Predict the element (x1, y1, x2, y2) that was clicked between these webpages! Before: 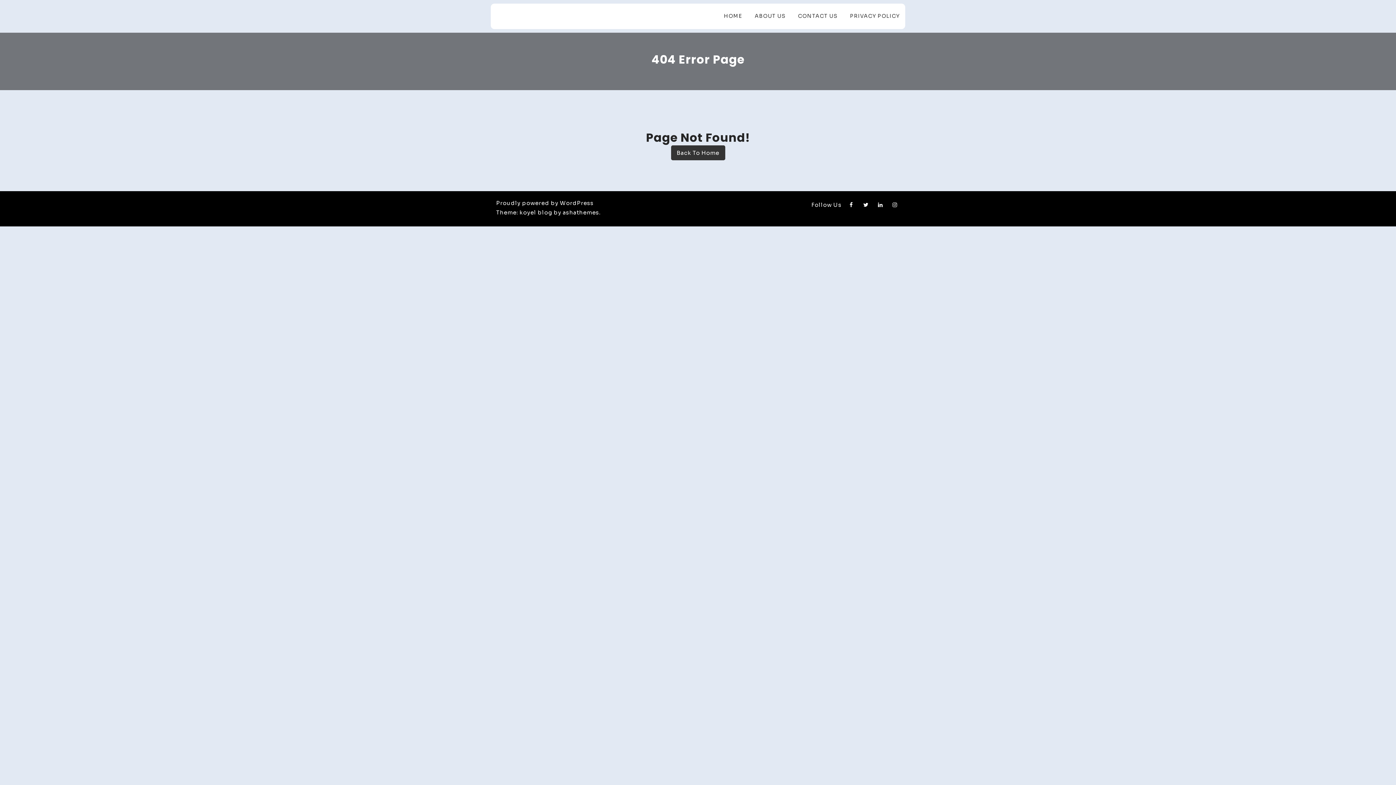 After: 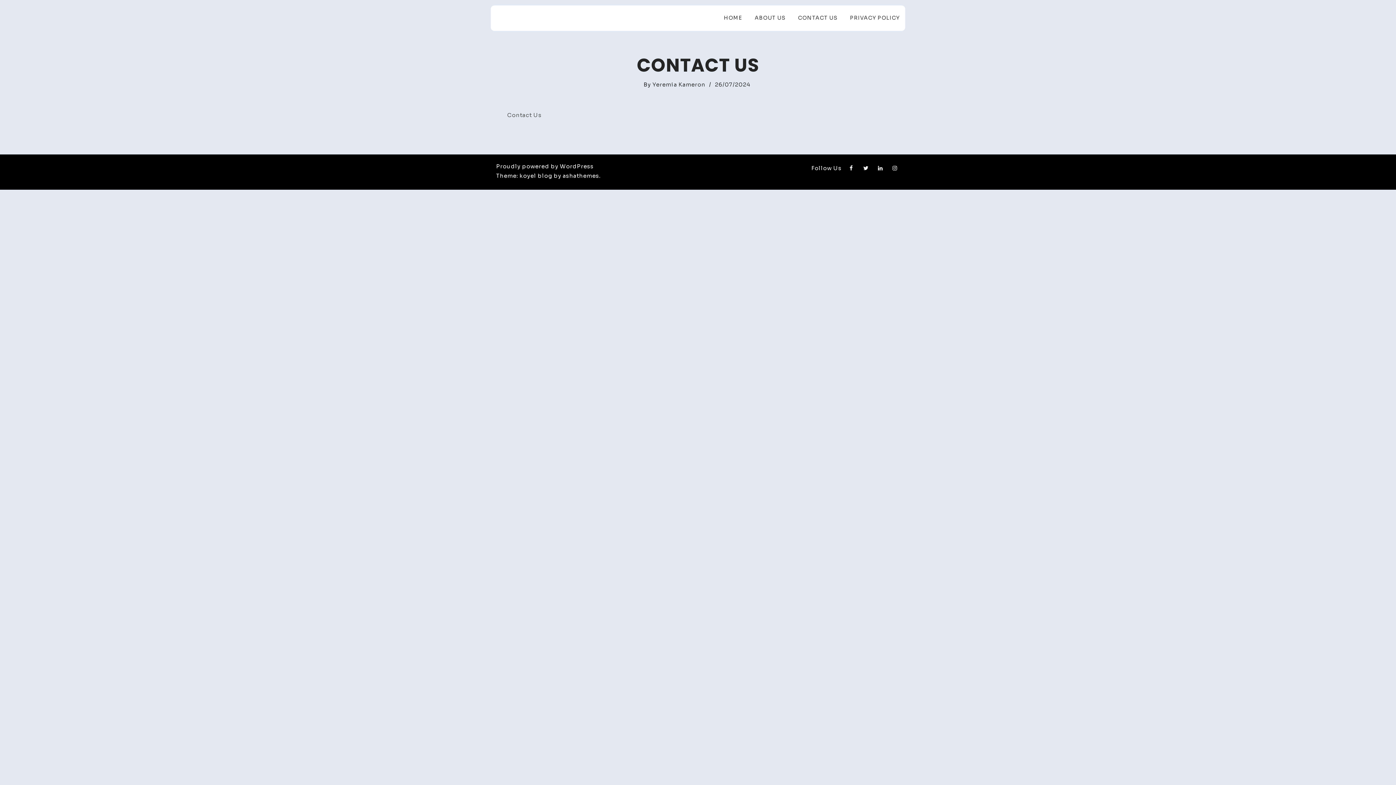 Action: label: CONTACT US bbox: (789, 5, 837, 27)